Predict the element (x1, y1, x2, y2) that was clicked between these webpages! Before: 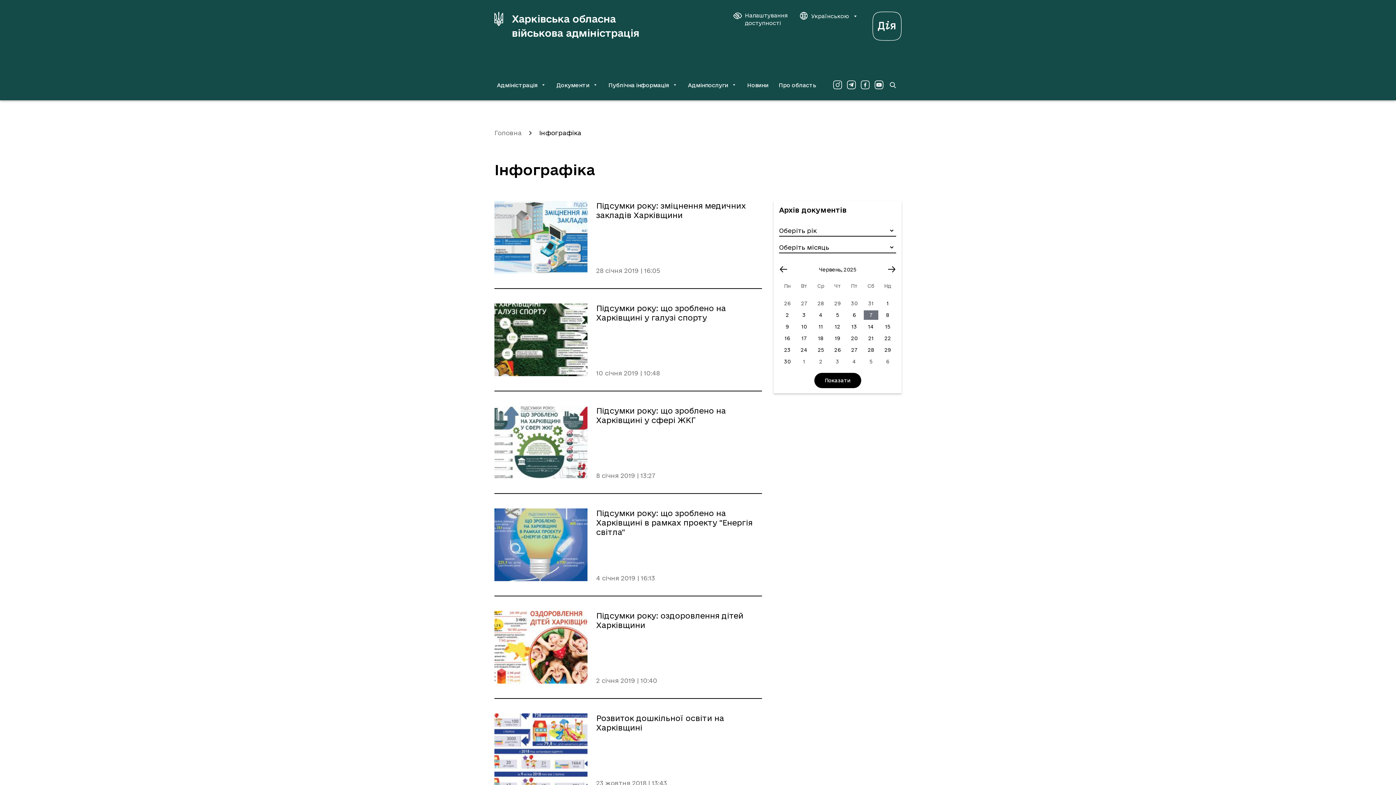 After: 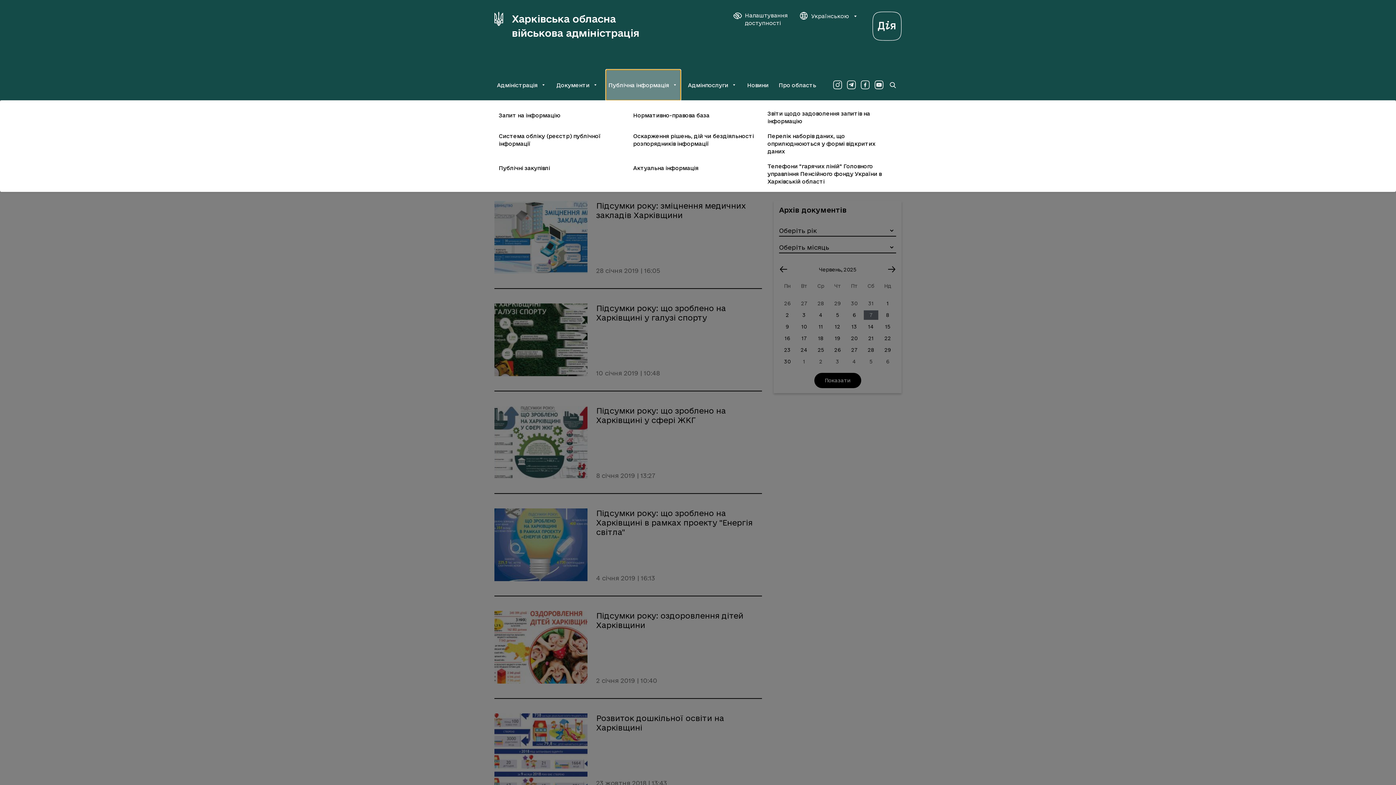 Action: label: Публічна інформація bbox: (606, 69, 680, 100)